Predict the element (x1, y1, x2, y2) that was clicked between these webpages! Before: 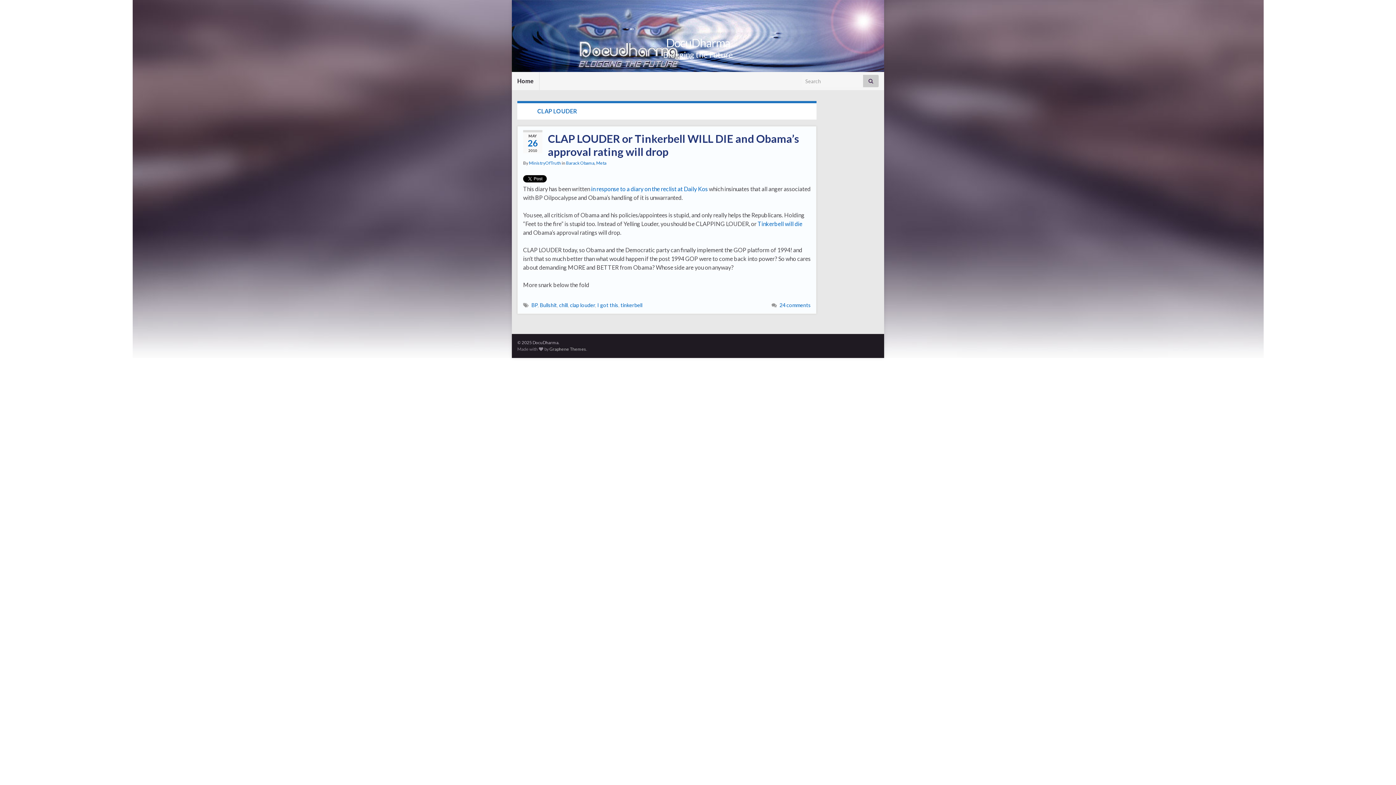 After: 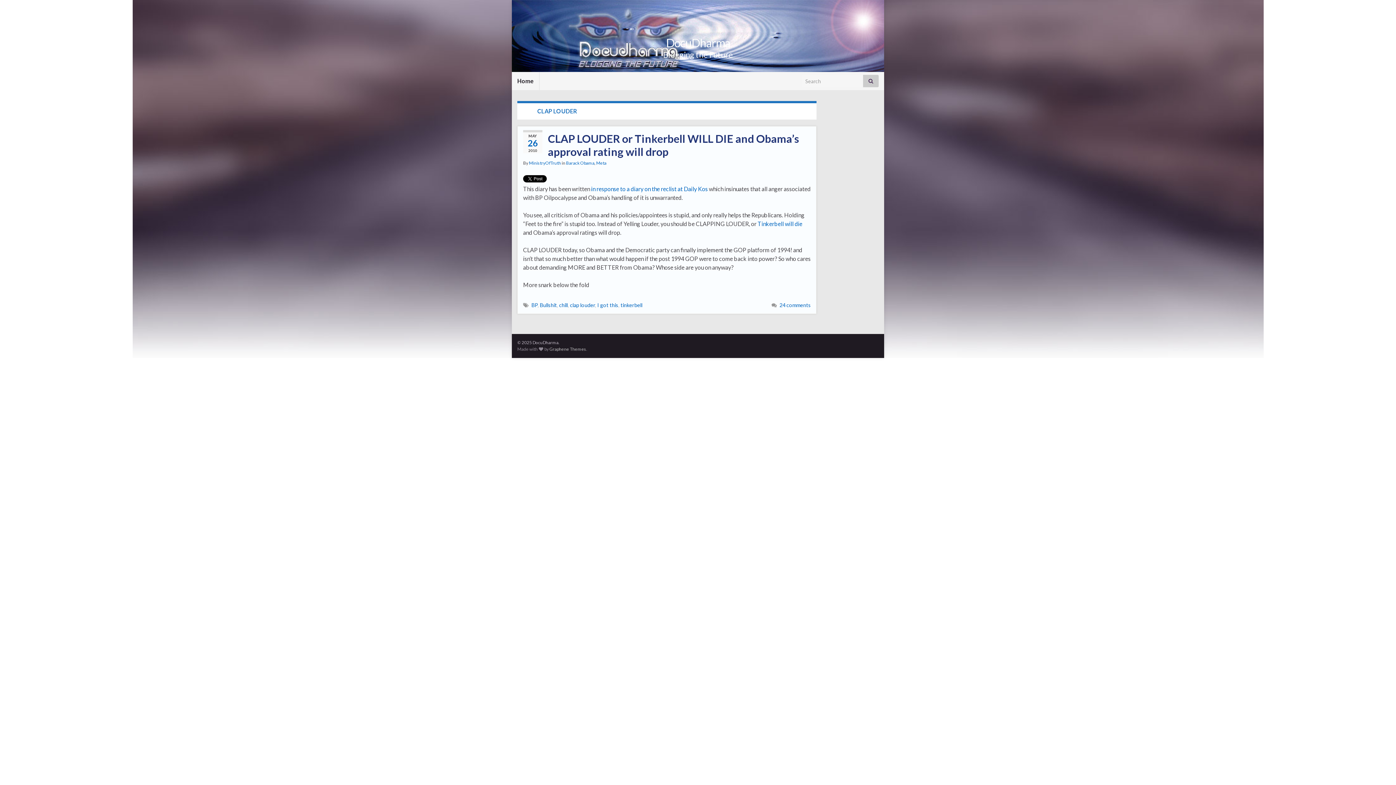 Action: bbox: (570, 302, 595, 308) label: clap louder